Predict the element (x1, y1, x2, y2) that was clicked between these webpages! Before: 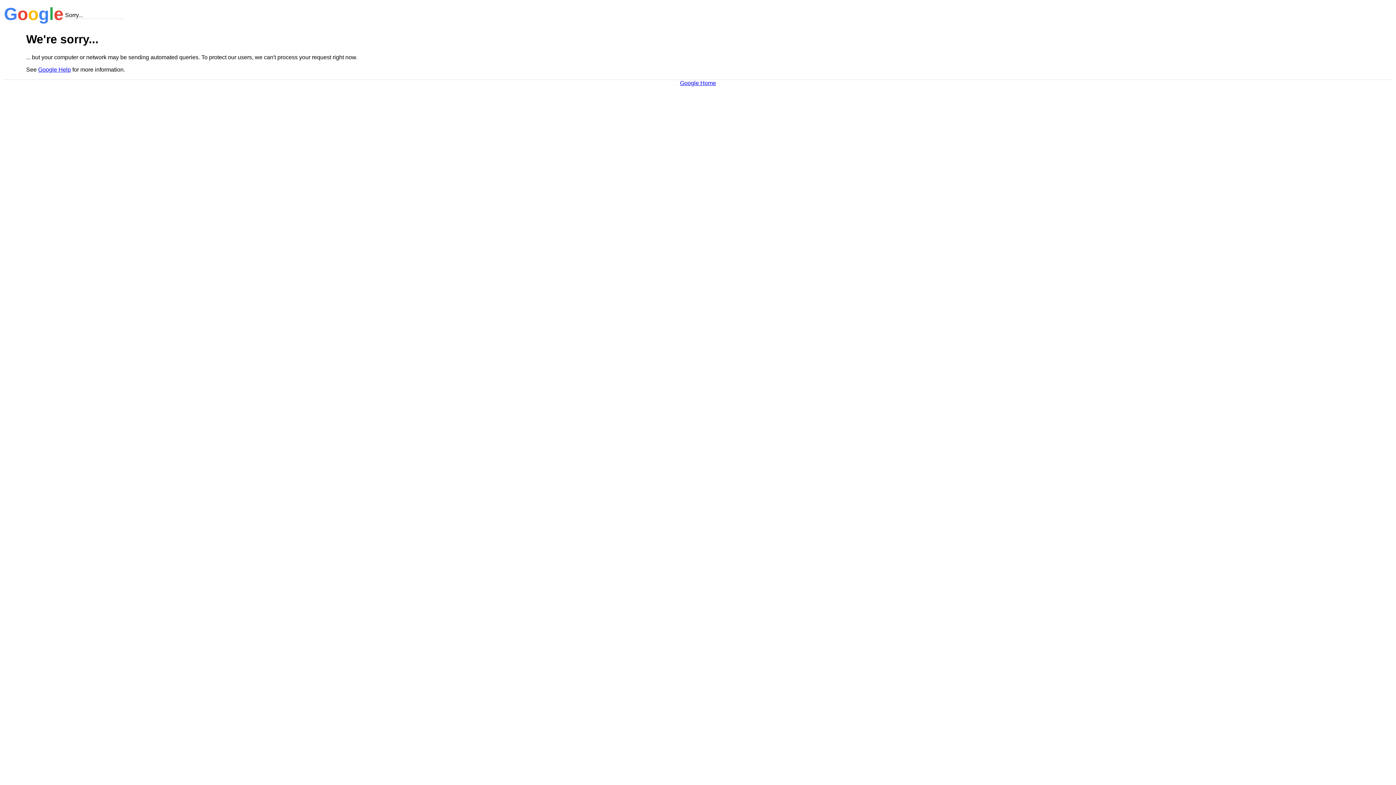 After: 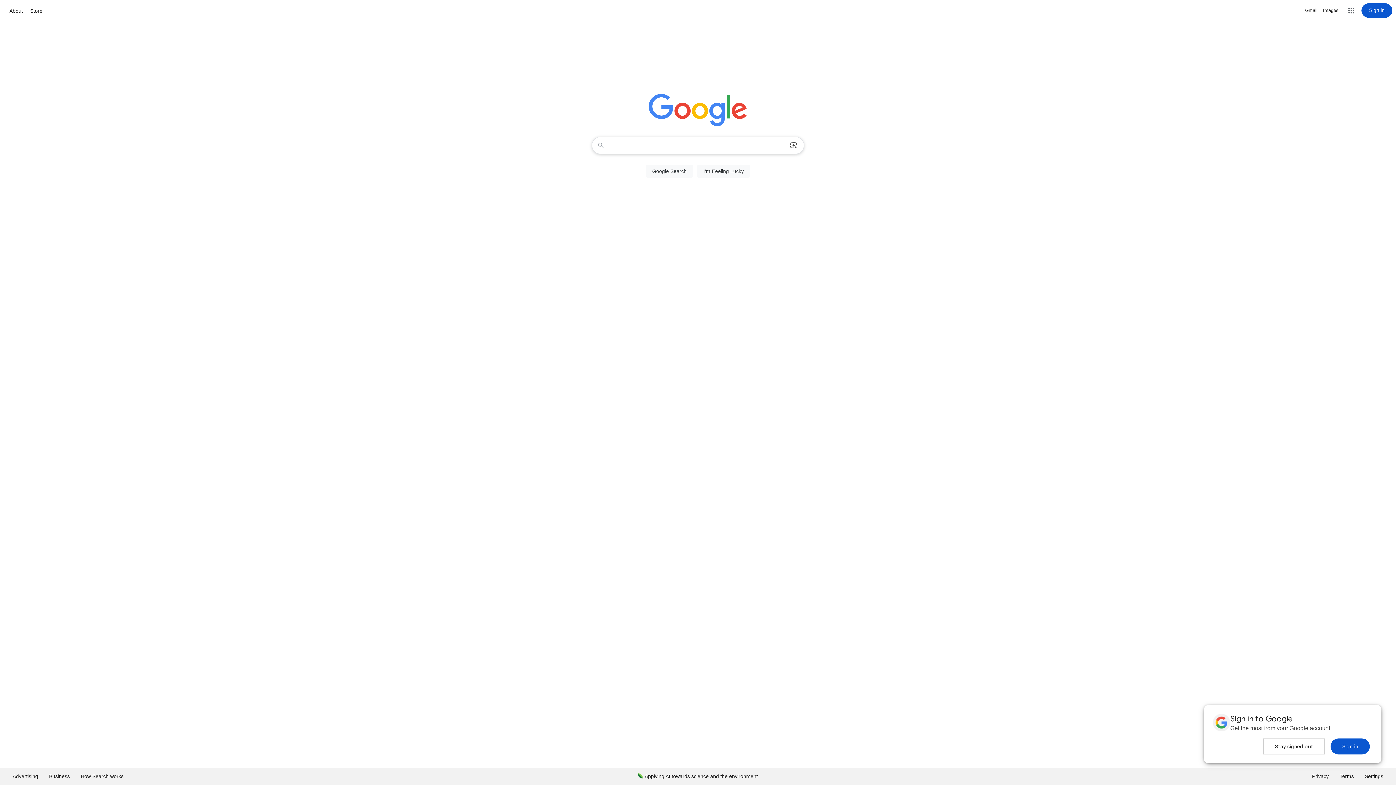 Action: bbox: (680, 79, 716, 86) label: Google Home